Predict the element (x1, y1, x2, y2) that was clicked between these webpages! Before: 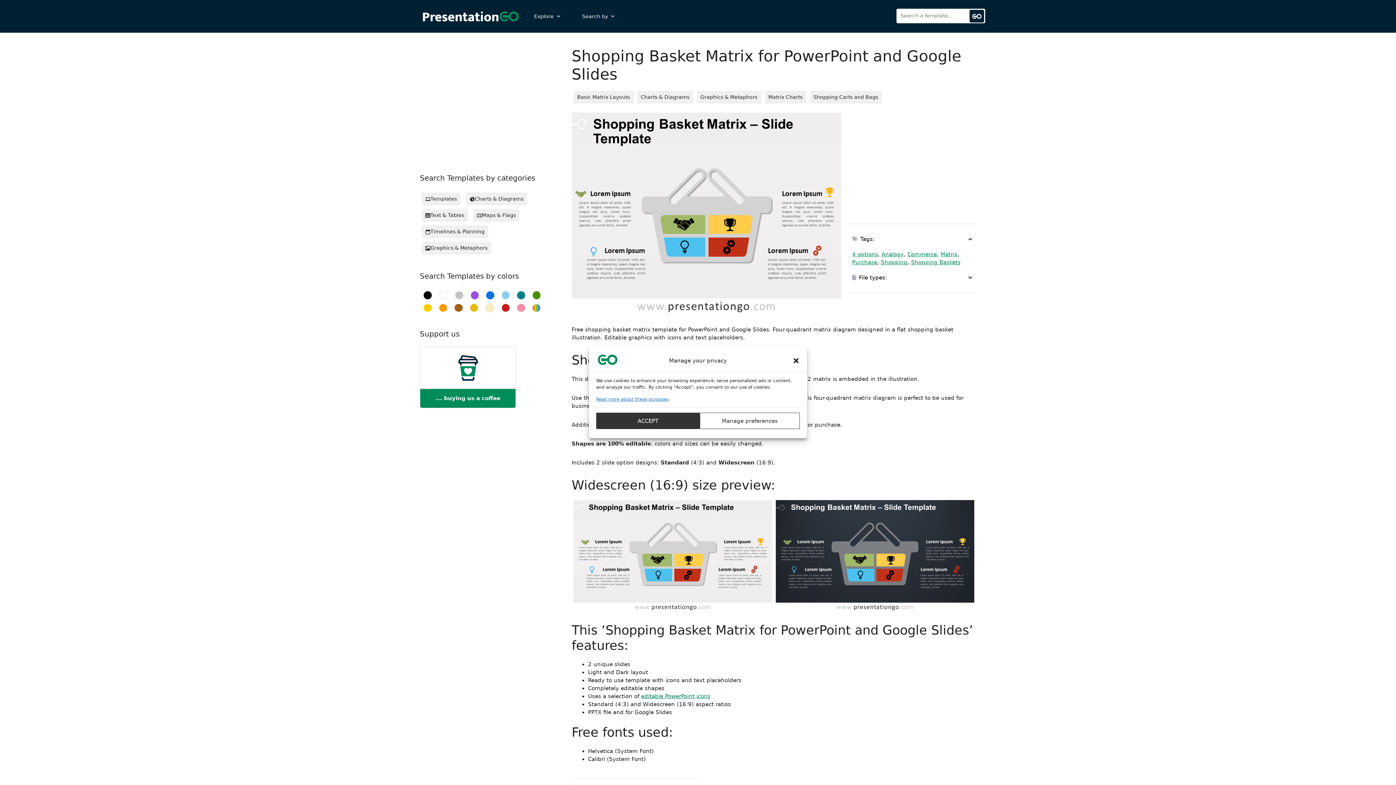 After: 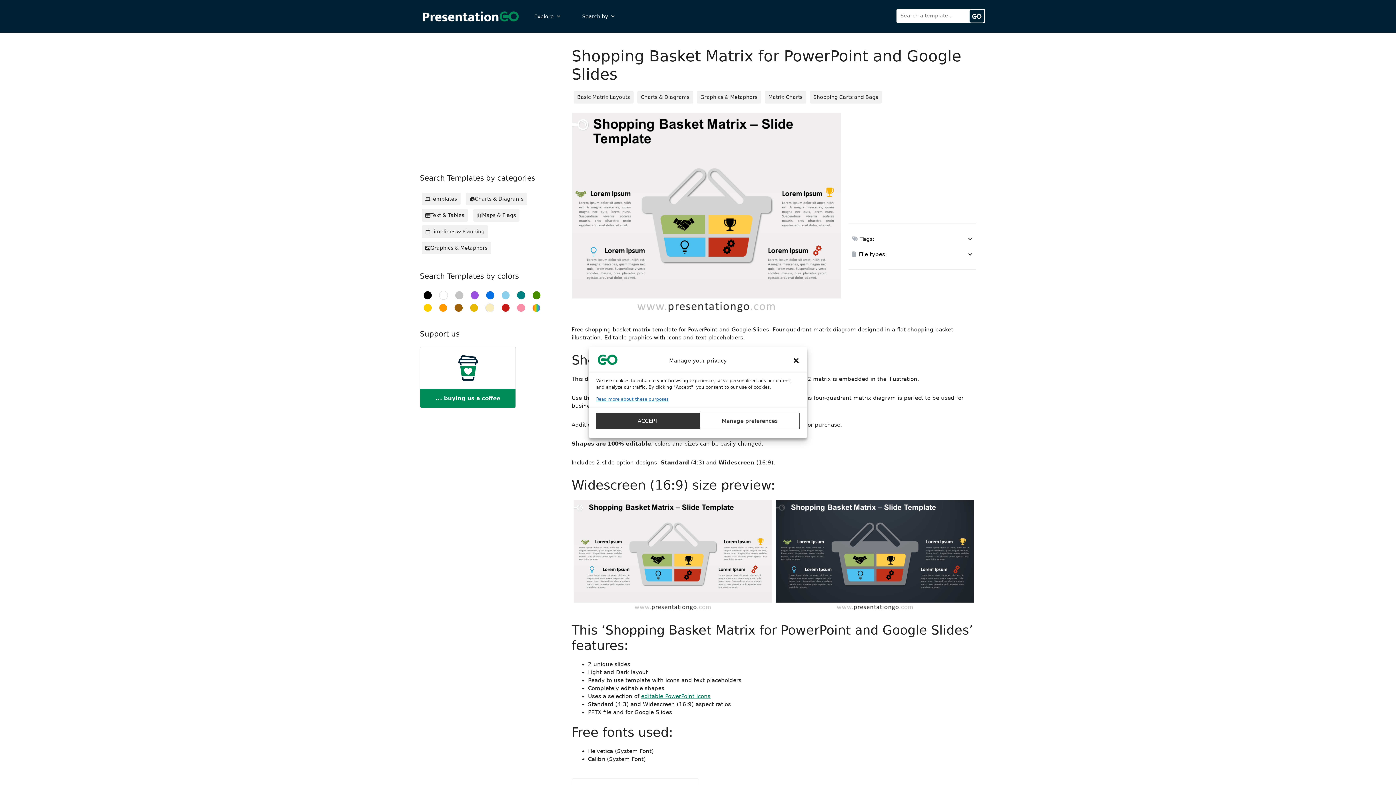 Action: label: Tags: bbox: (848, 231, 976, 246)